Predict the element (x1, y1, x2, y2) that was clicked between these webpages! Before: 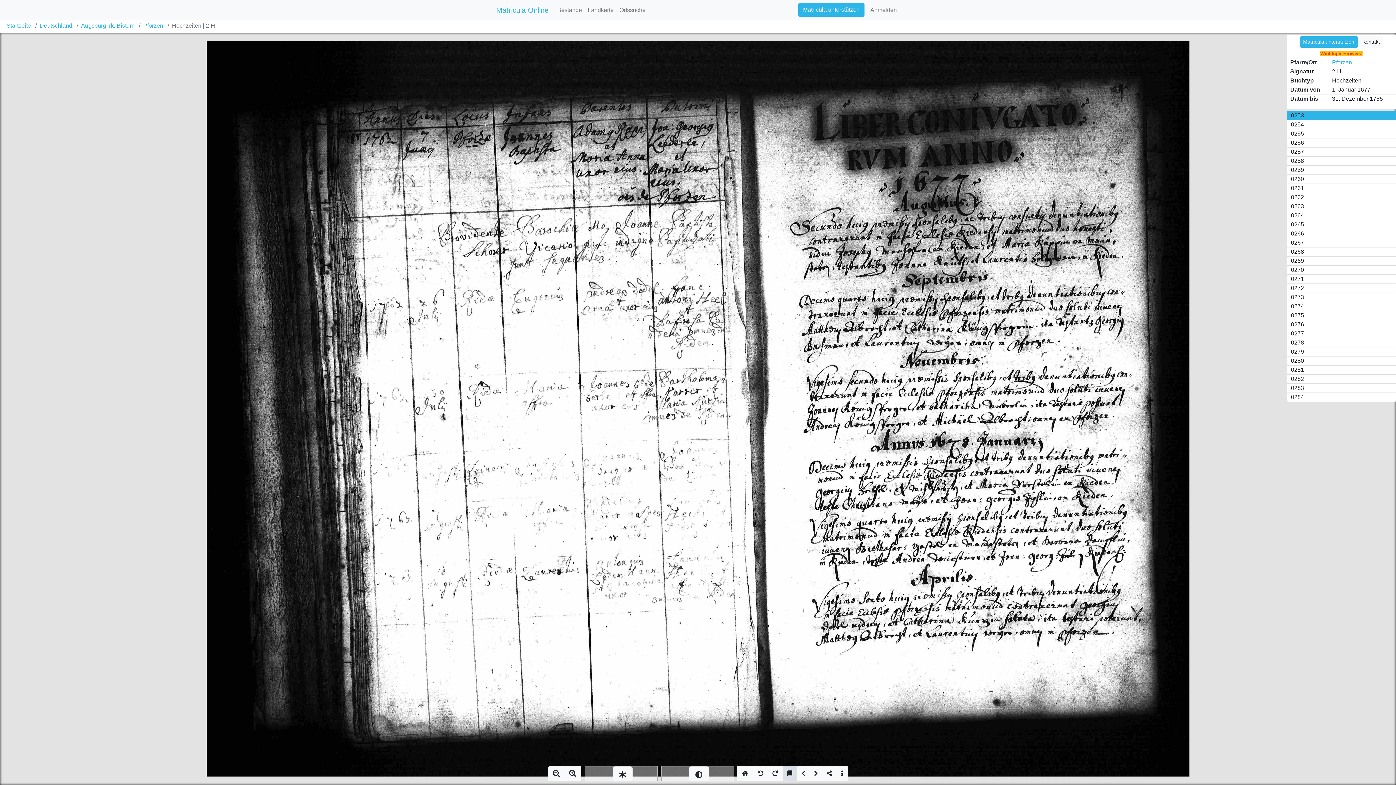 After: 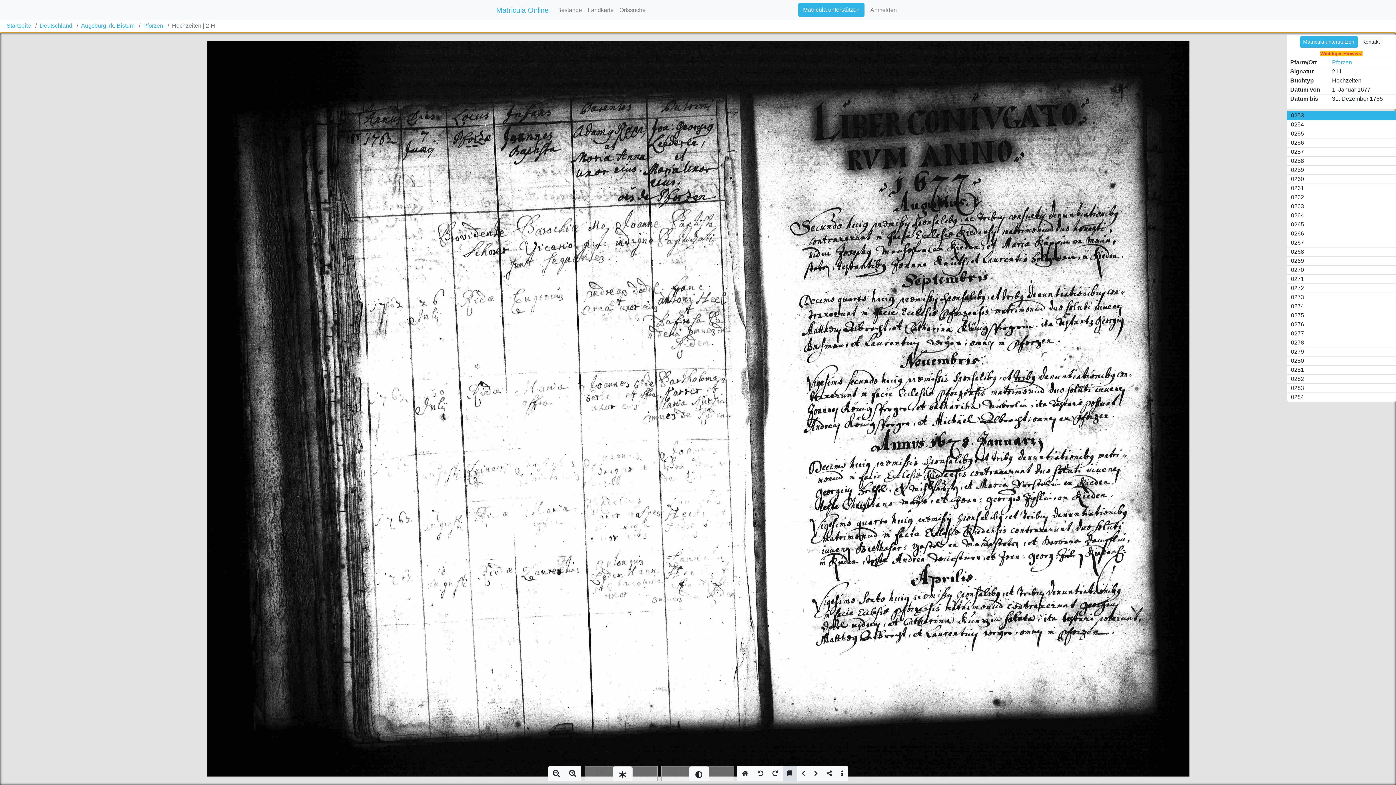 Action: label: 0253 bbox: (1287, 110, 1396, 120)